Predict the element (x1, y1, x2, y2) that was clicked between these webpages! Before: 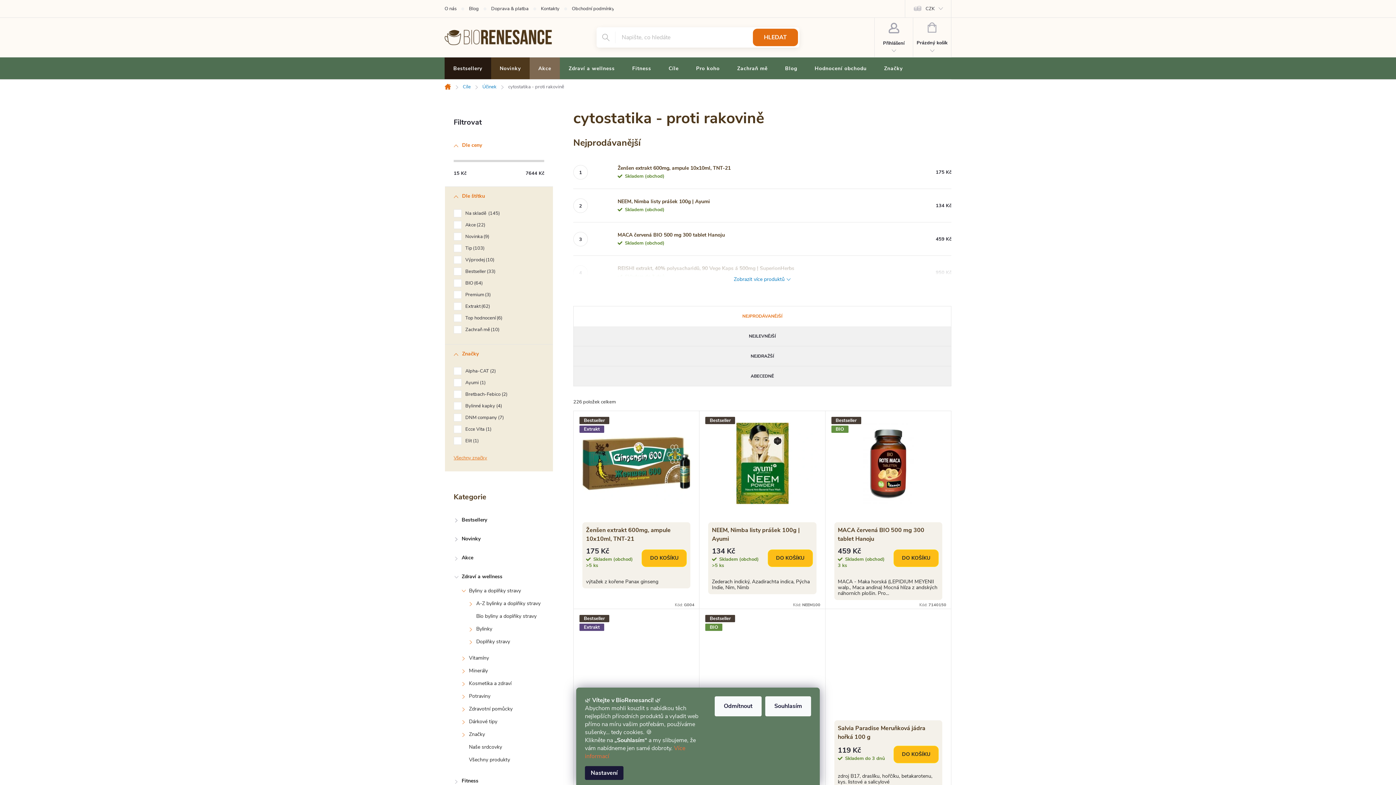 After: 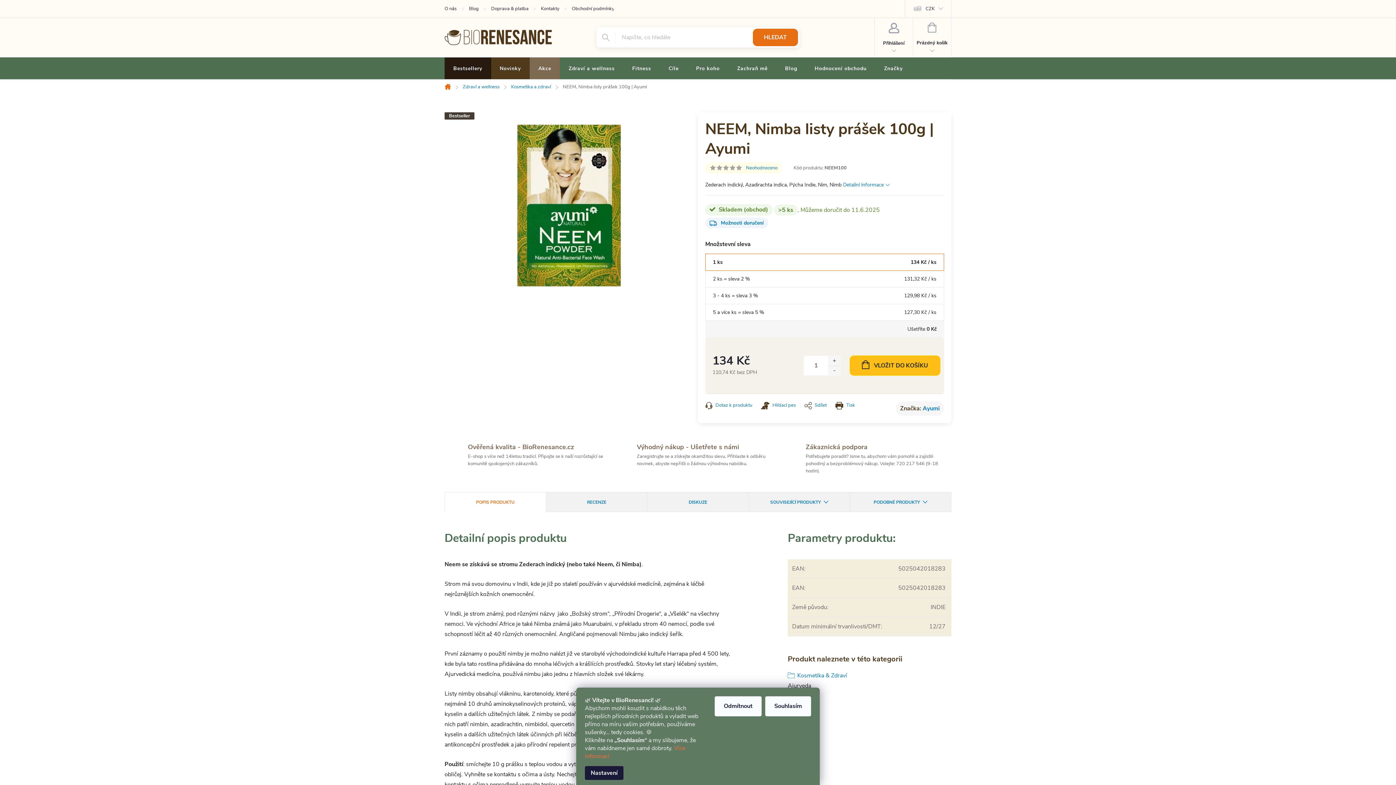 Action: bbox: (593, 195, 614, 215)